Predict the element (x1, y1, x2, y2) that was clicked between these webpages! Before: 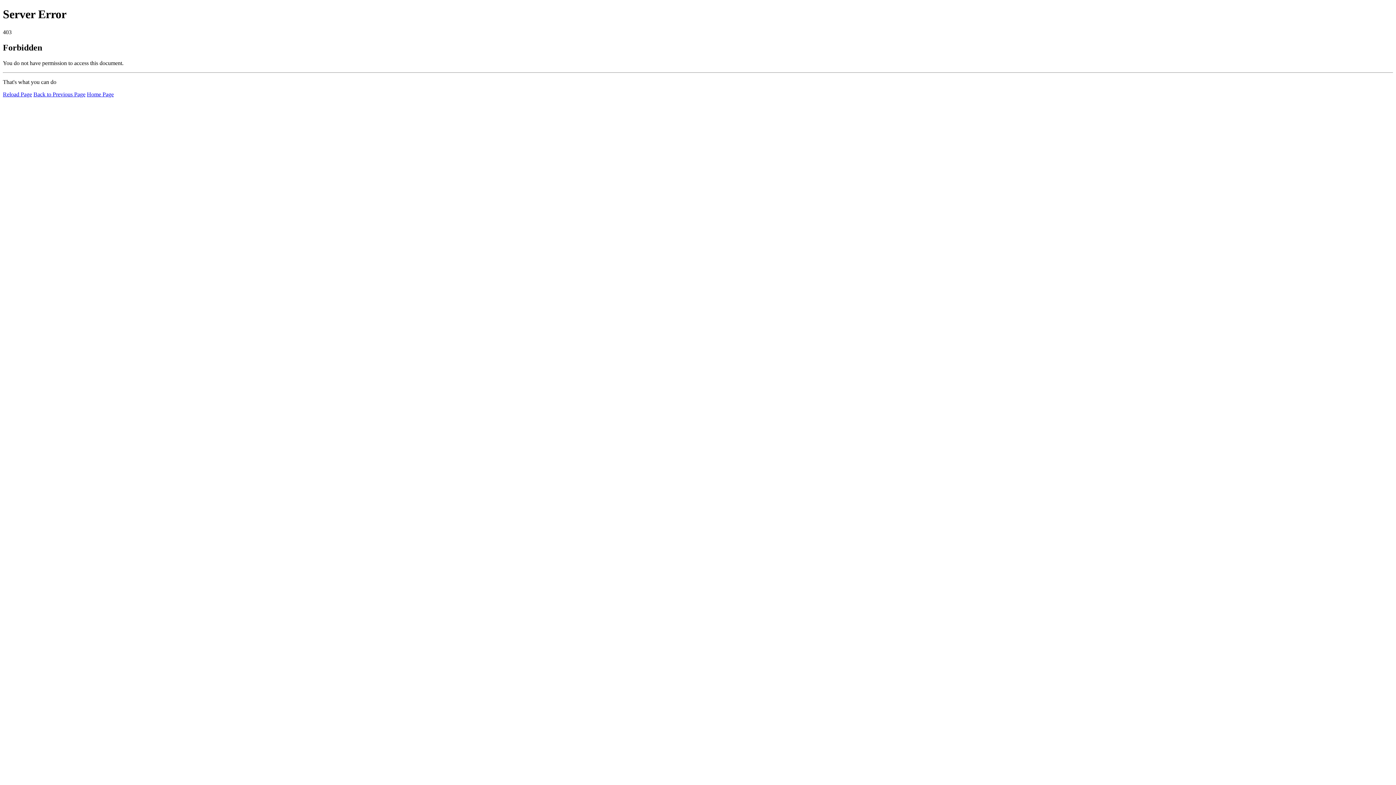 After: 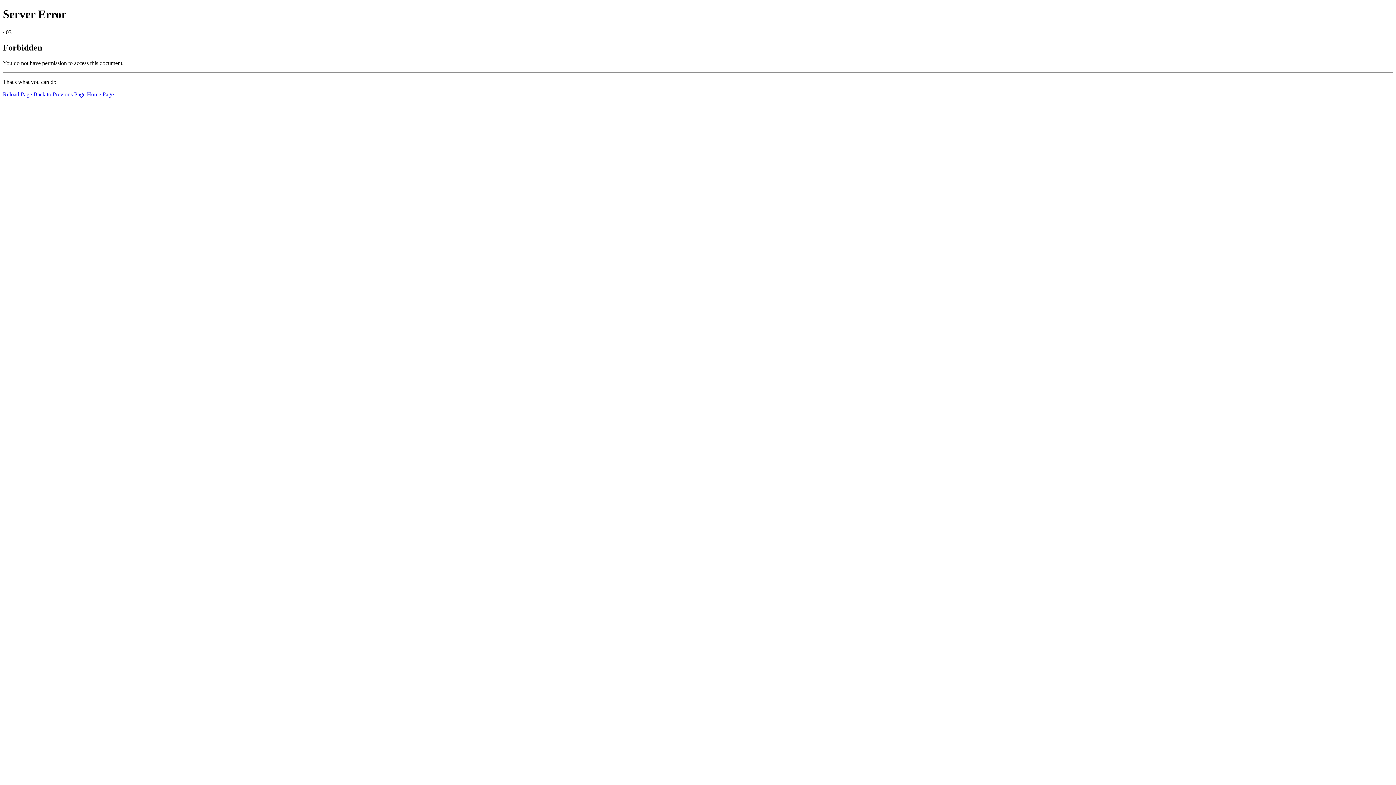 Action: label: Home Page bbox: (86, 91, 113, 97)